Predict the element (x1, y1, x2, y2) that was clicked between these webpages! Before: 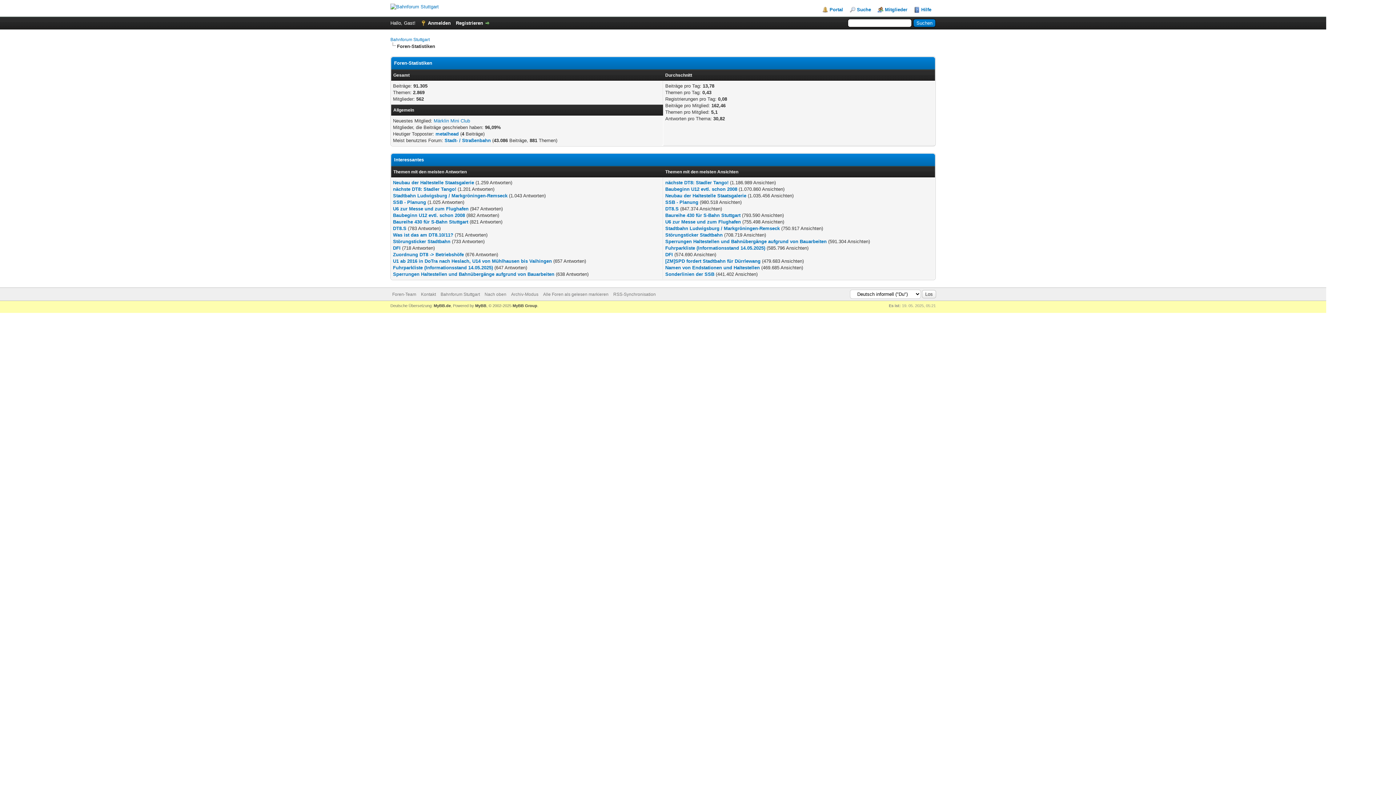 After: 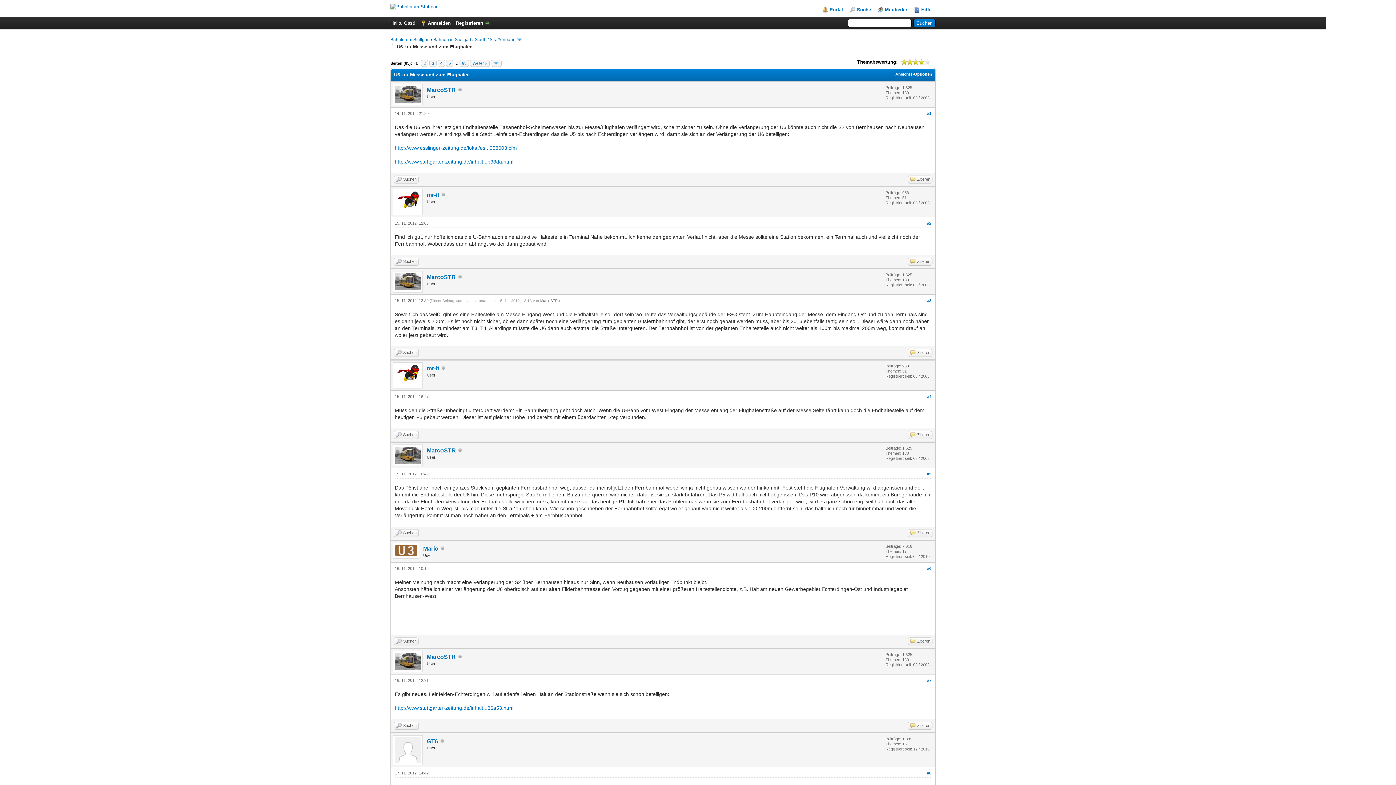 Action: bbox: (665, 219, 741, 224) label: U6 zur Messe und zum Flughafen